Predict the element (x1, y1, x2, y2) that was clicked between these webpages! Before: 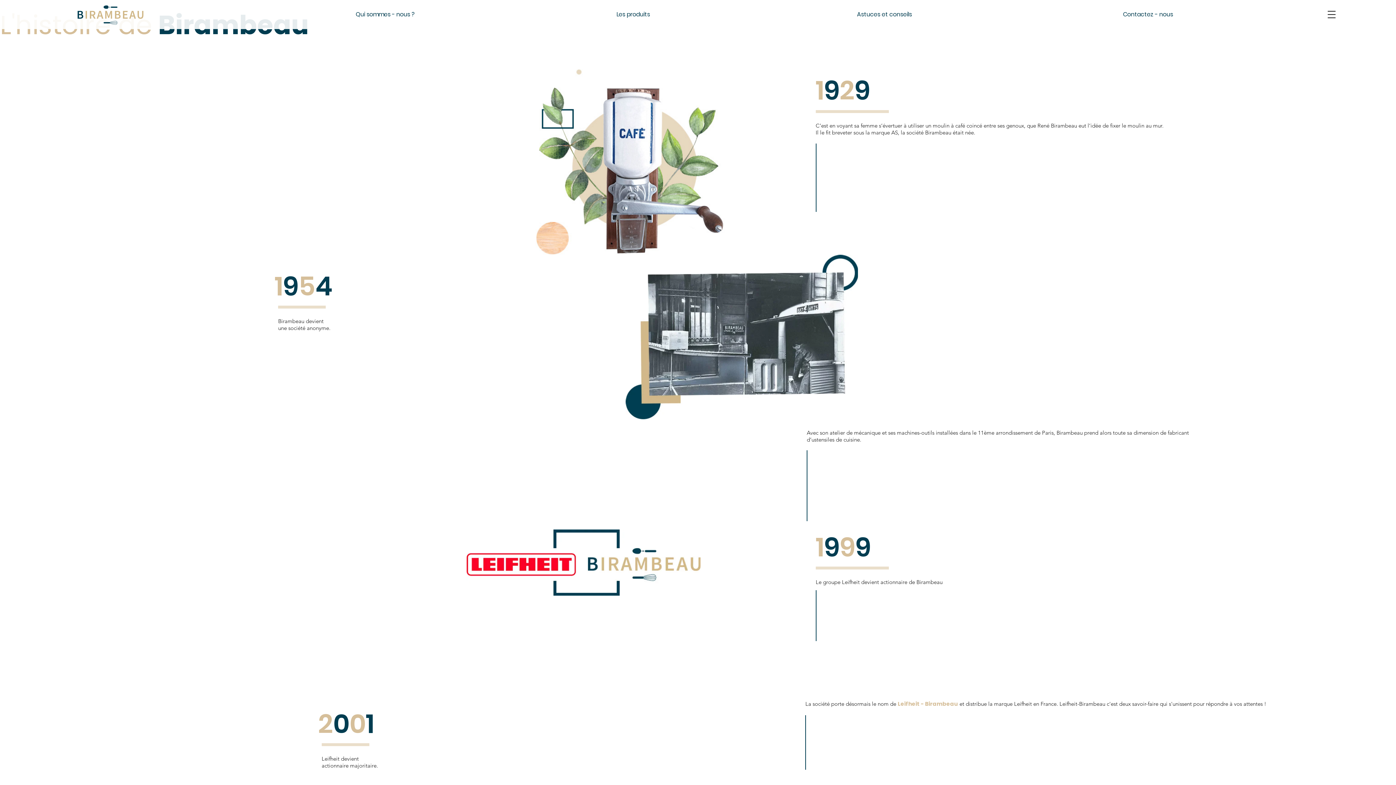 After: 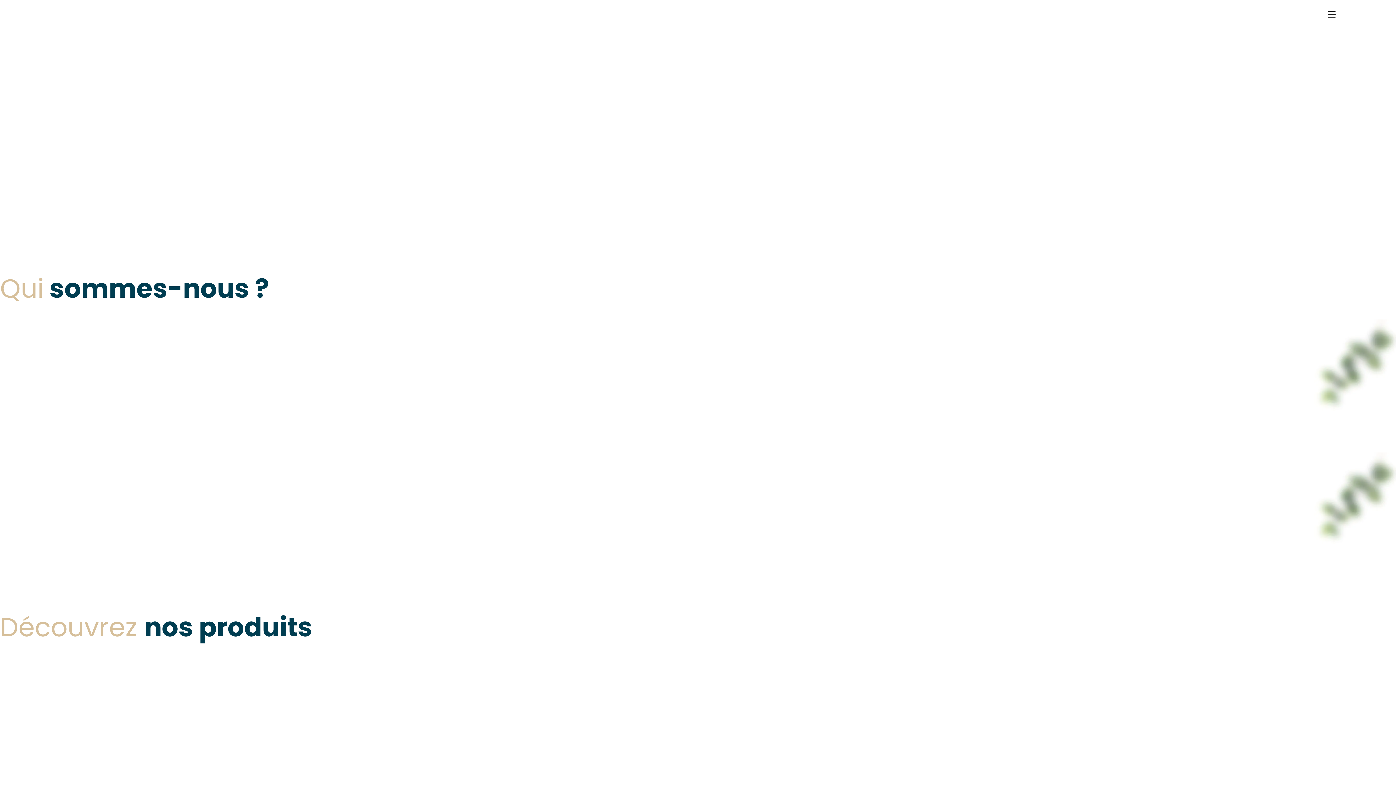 Action: label: Les produits bbox: (613, 9, 653, 19)